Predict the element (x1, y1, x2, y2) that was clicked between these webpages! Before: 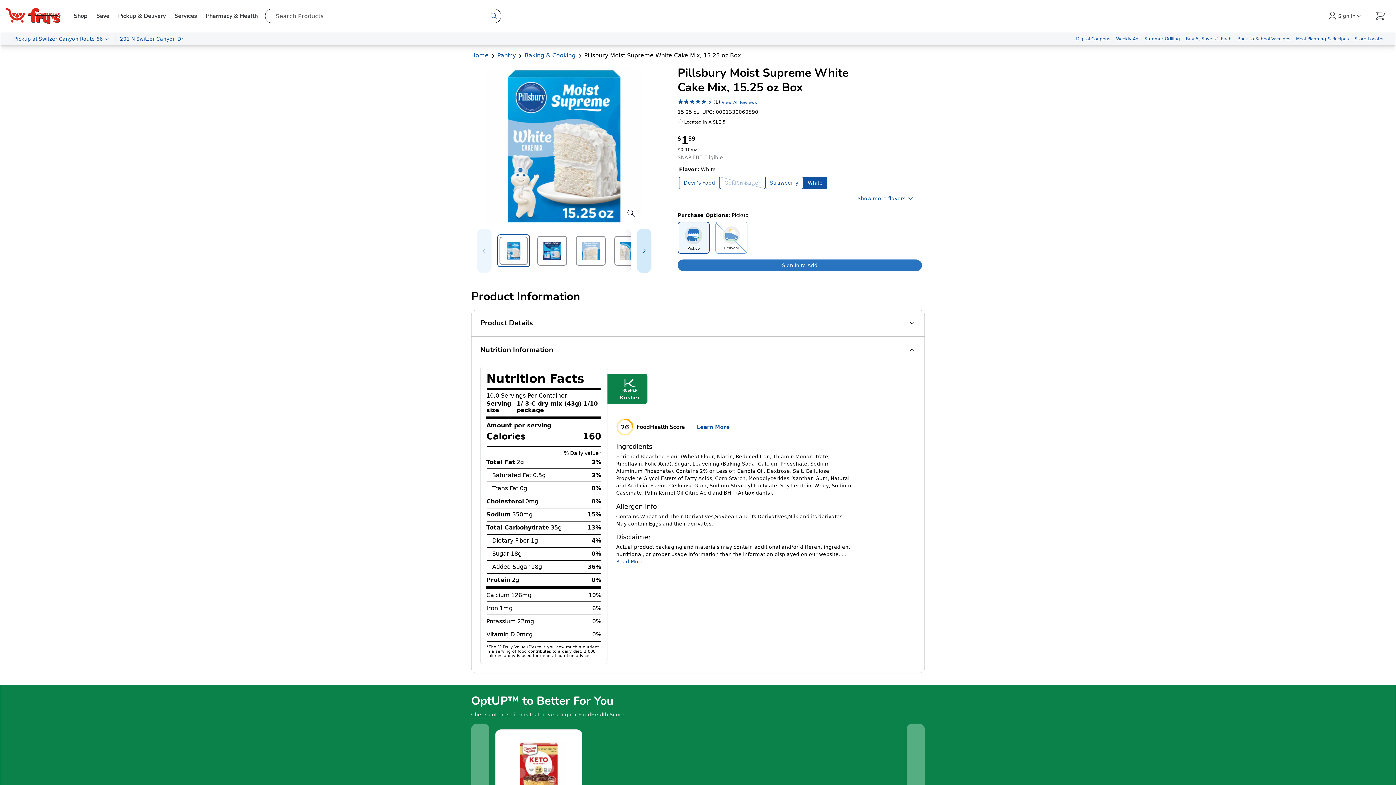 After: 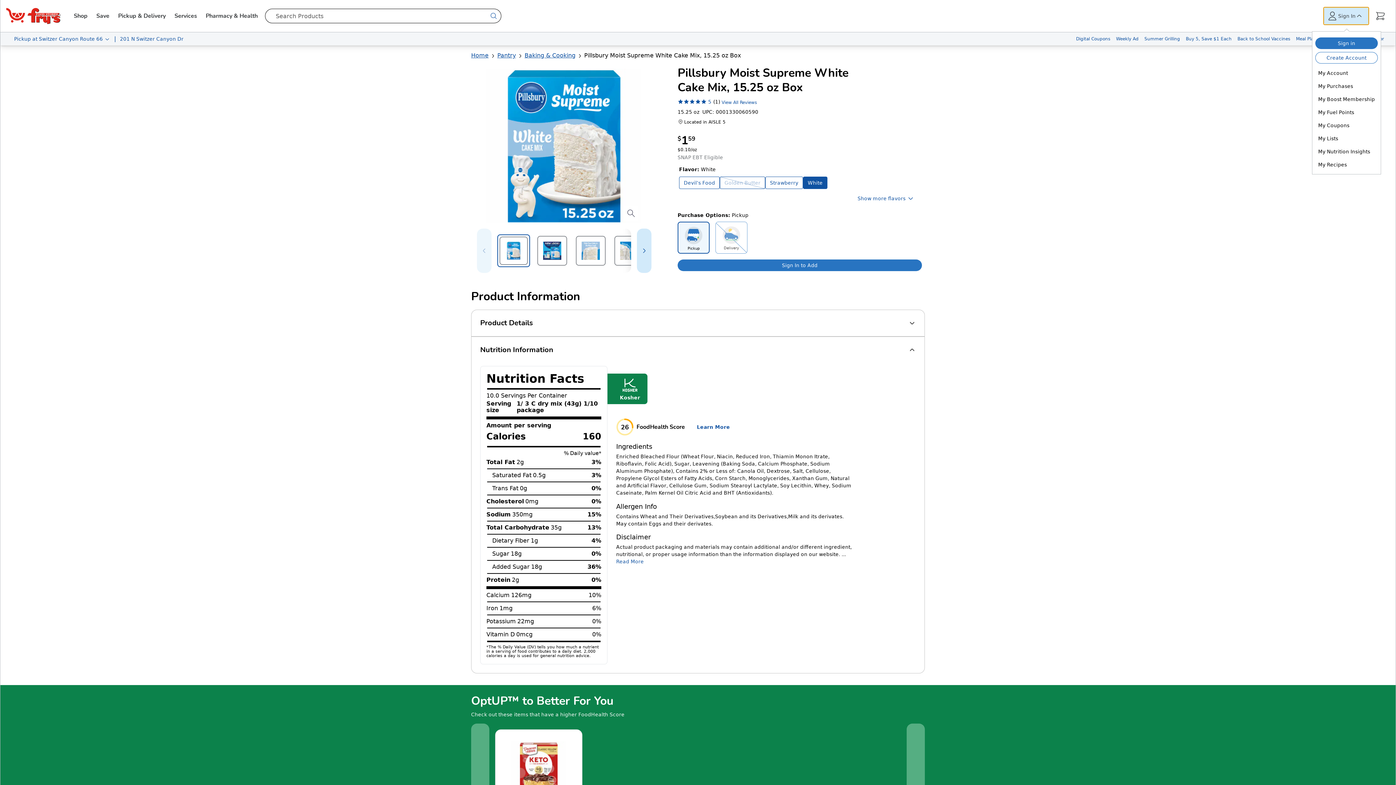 Action: bbox: (1324, 7, 1369, 24) label: Sign In